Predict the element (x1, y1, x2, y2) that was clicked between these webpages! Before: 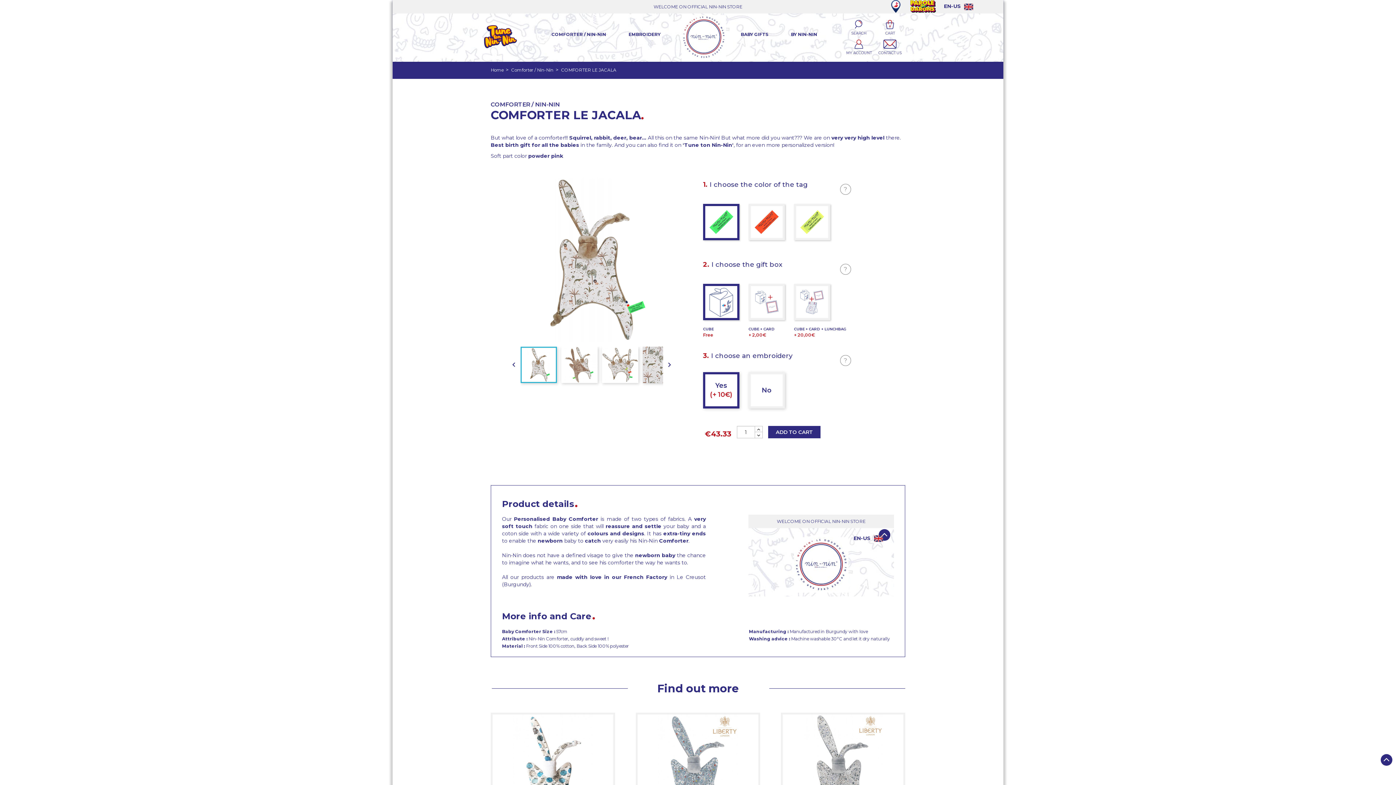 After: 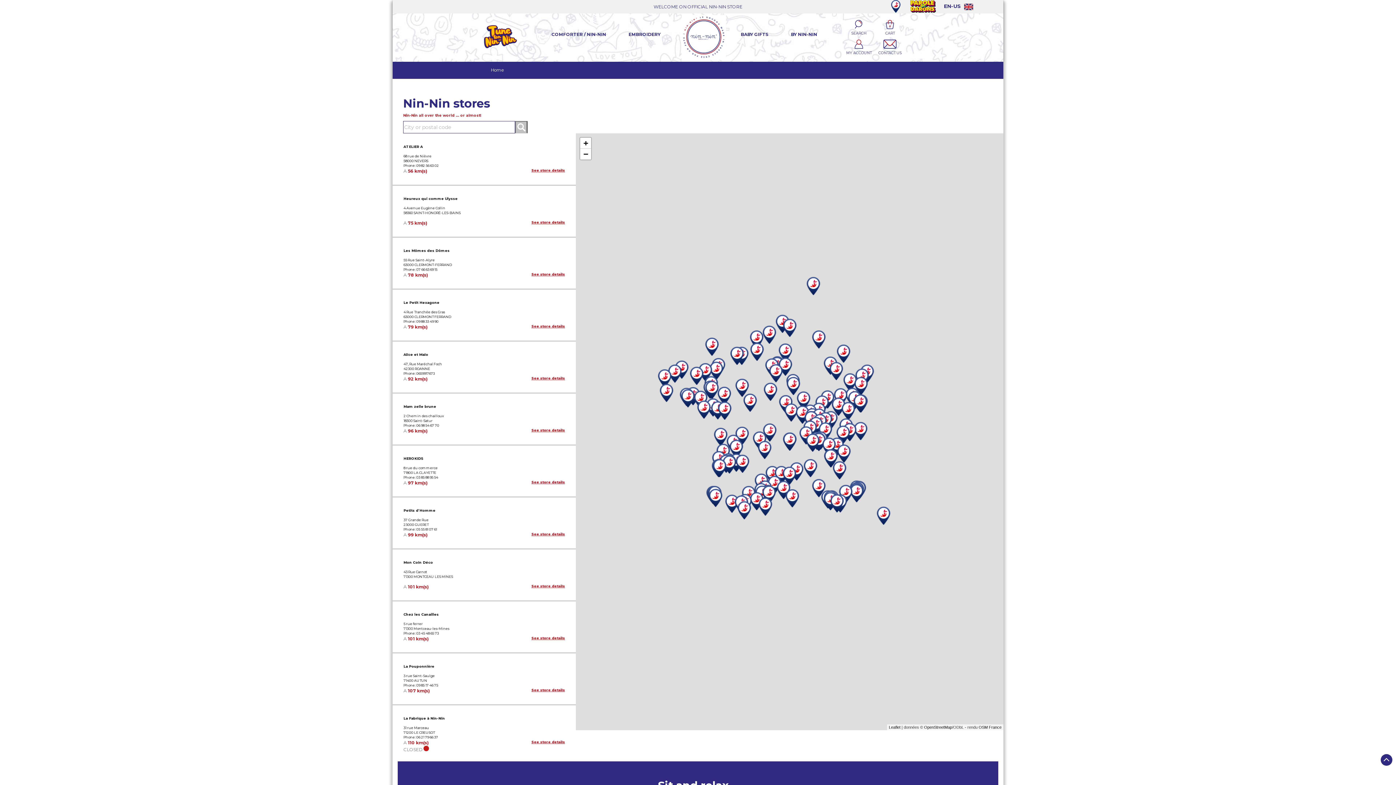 Action: bbox: (889, 0, 902, 12)